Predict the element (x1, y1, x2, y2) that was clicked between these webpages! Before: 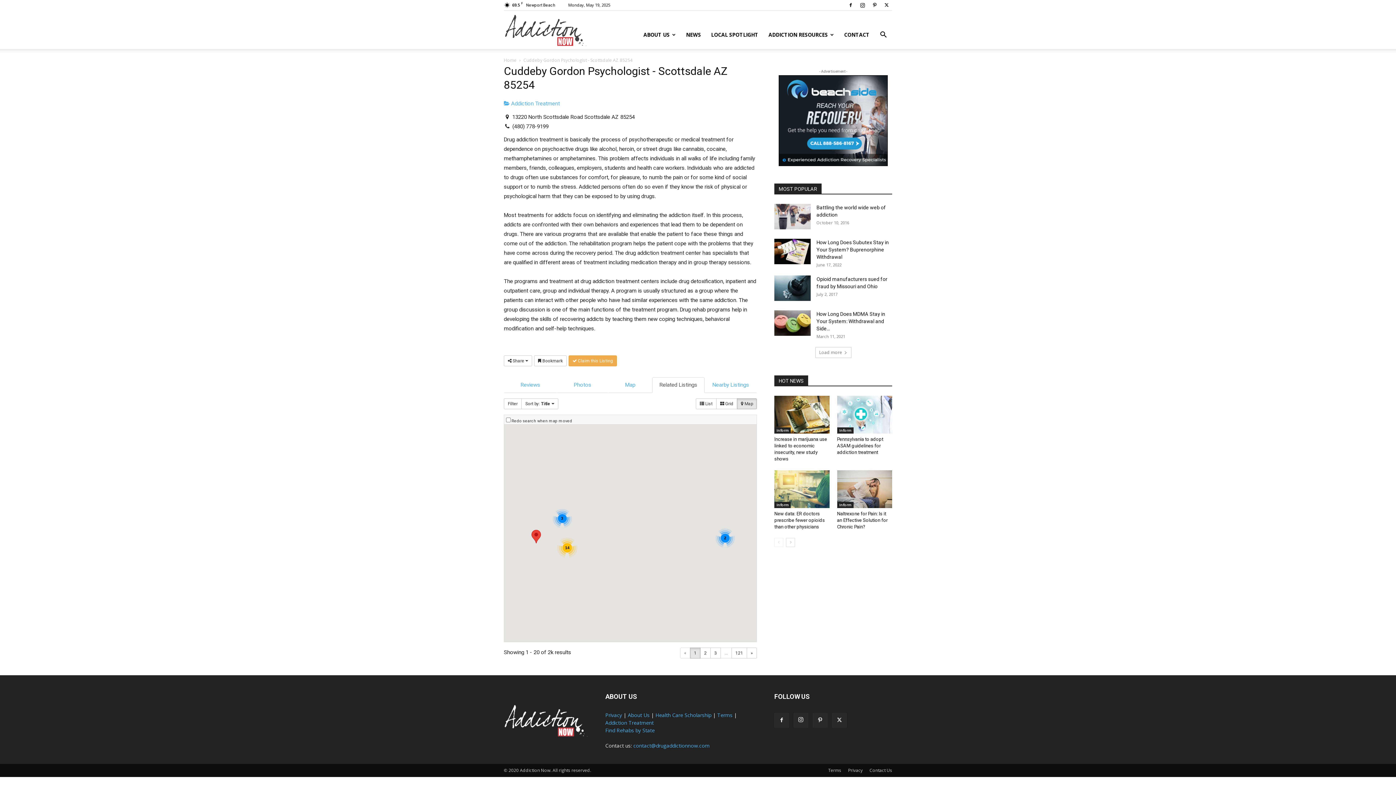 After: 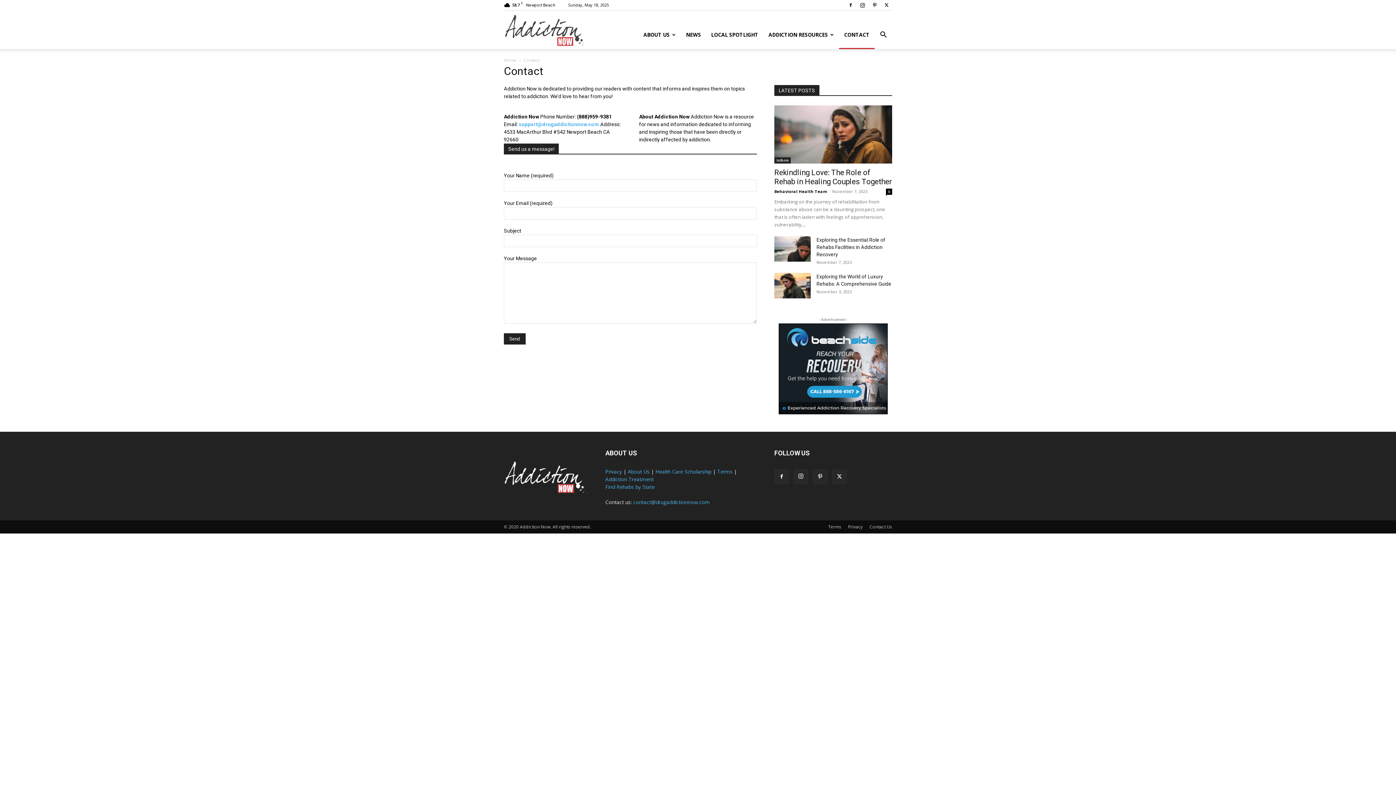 Action: bbox: (869, 767, 892, 774) label: Contact Us